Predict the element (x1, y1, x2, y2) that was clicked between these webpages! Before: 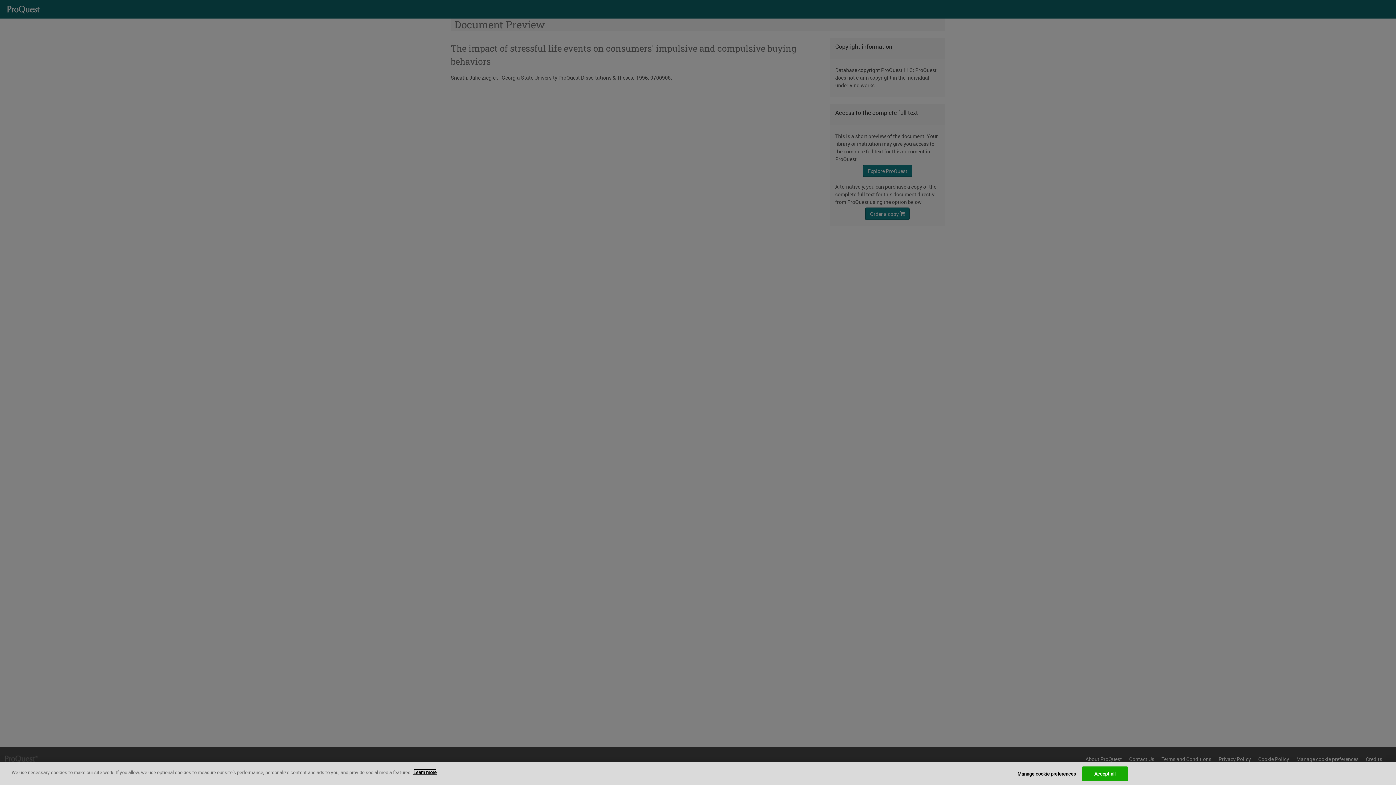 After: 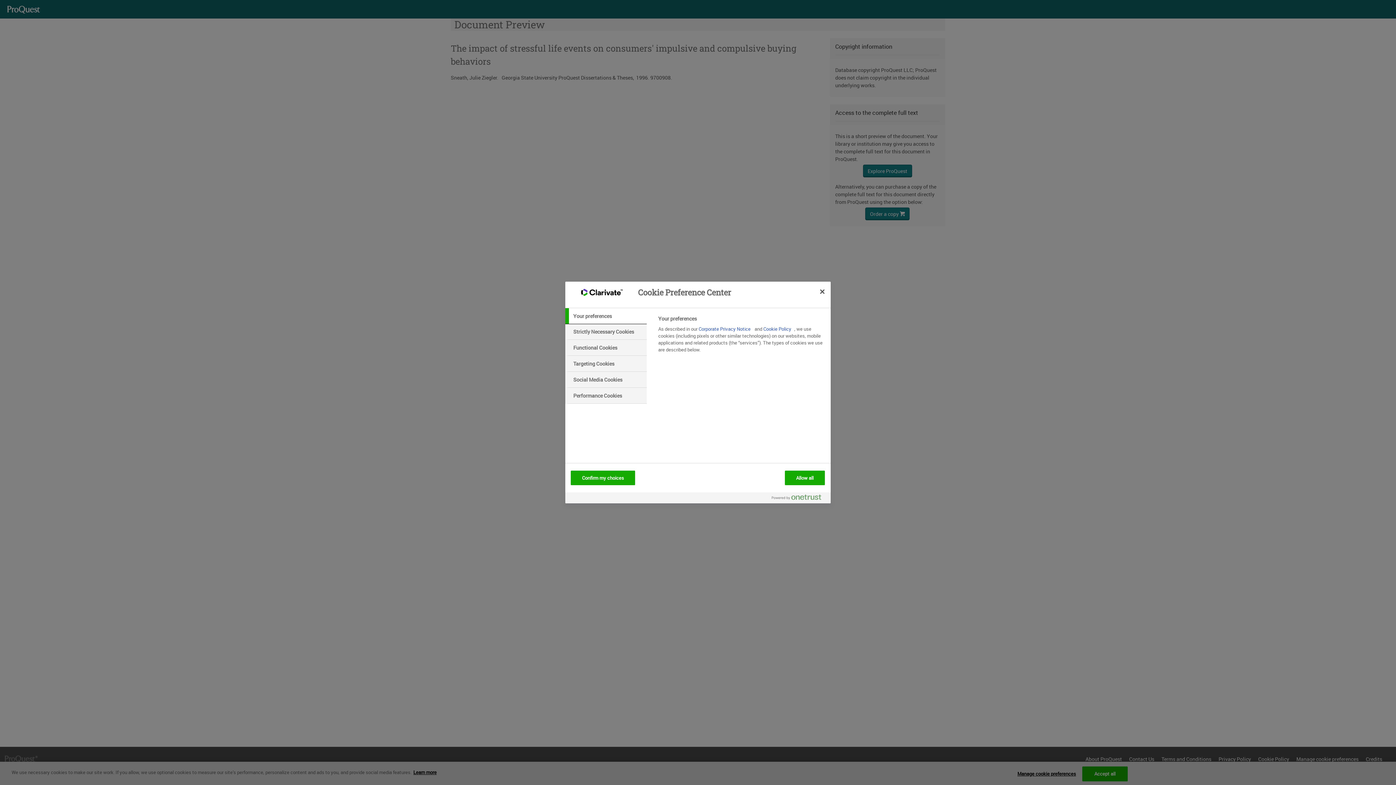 Action: bbox: (1017, 767, 1076, 781) label: Manage cookie preferences